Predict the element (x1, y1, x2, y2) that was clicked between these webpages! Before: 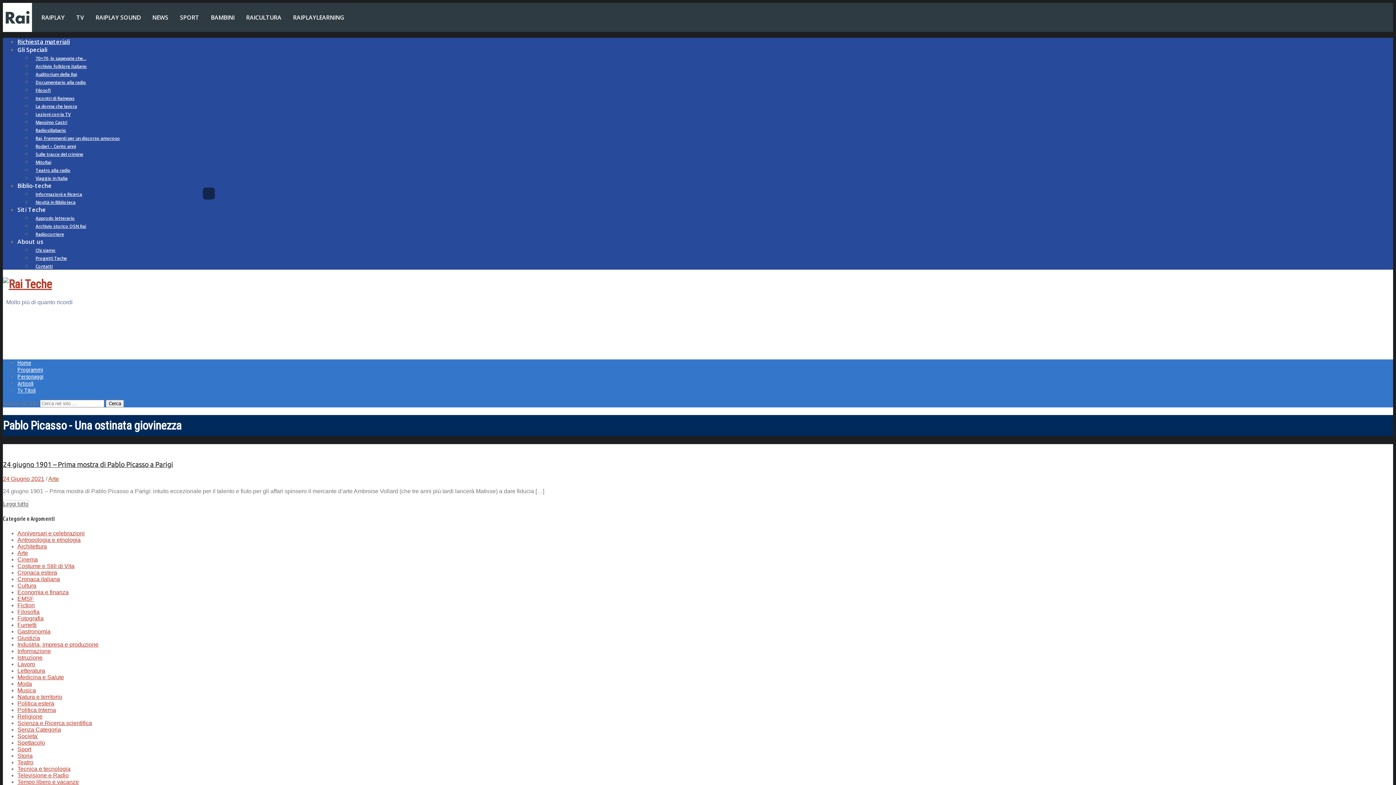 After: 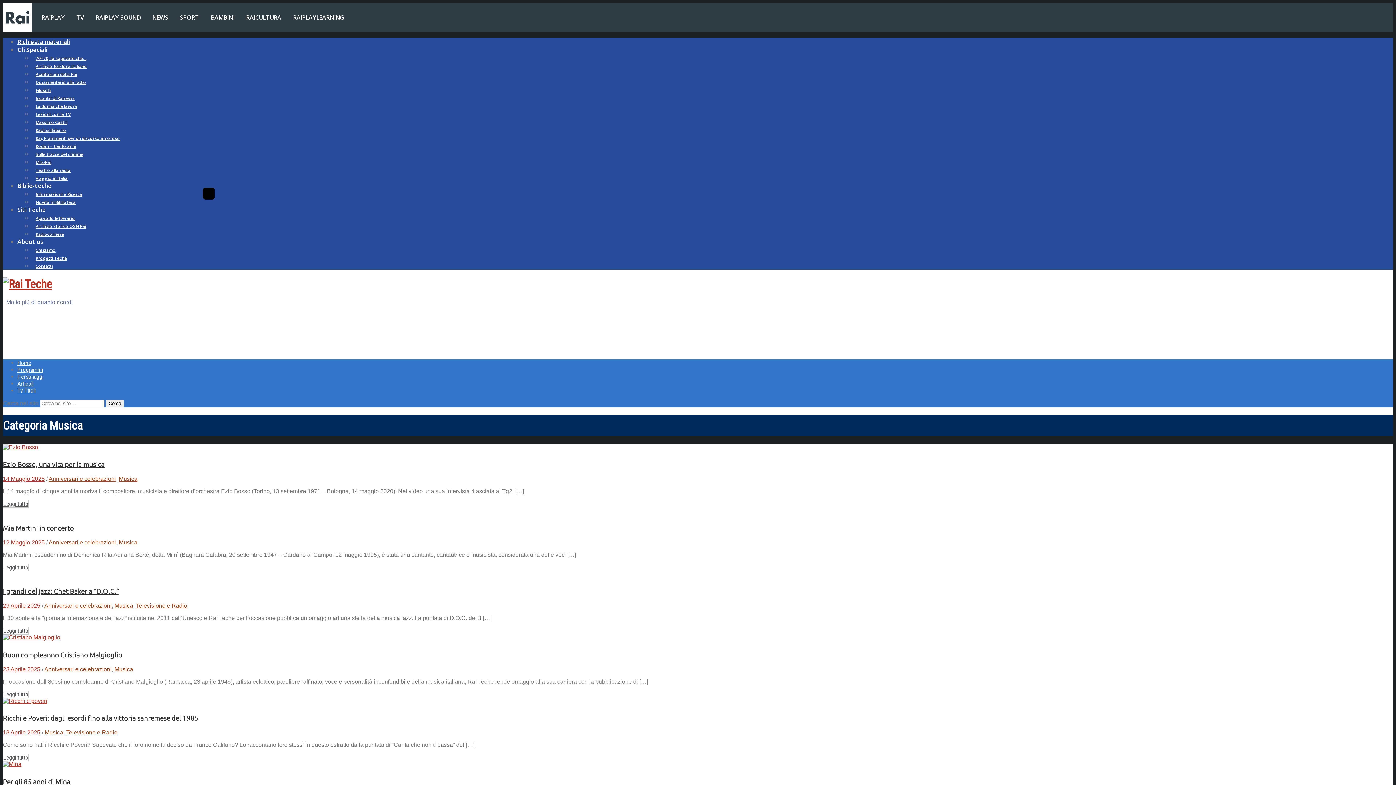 Action: label: Musica bbox: (17, 687, 36, 693)